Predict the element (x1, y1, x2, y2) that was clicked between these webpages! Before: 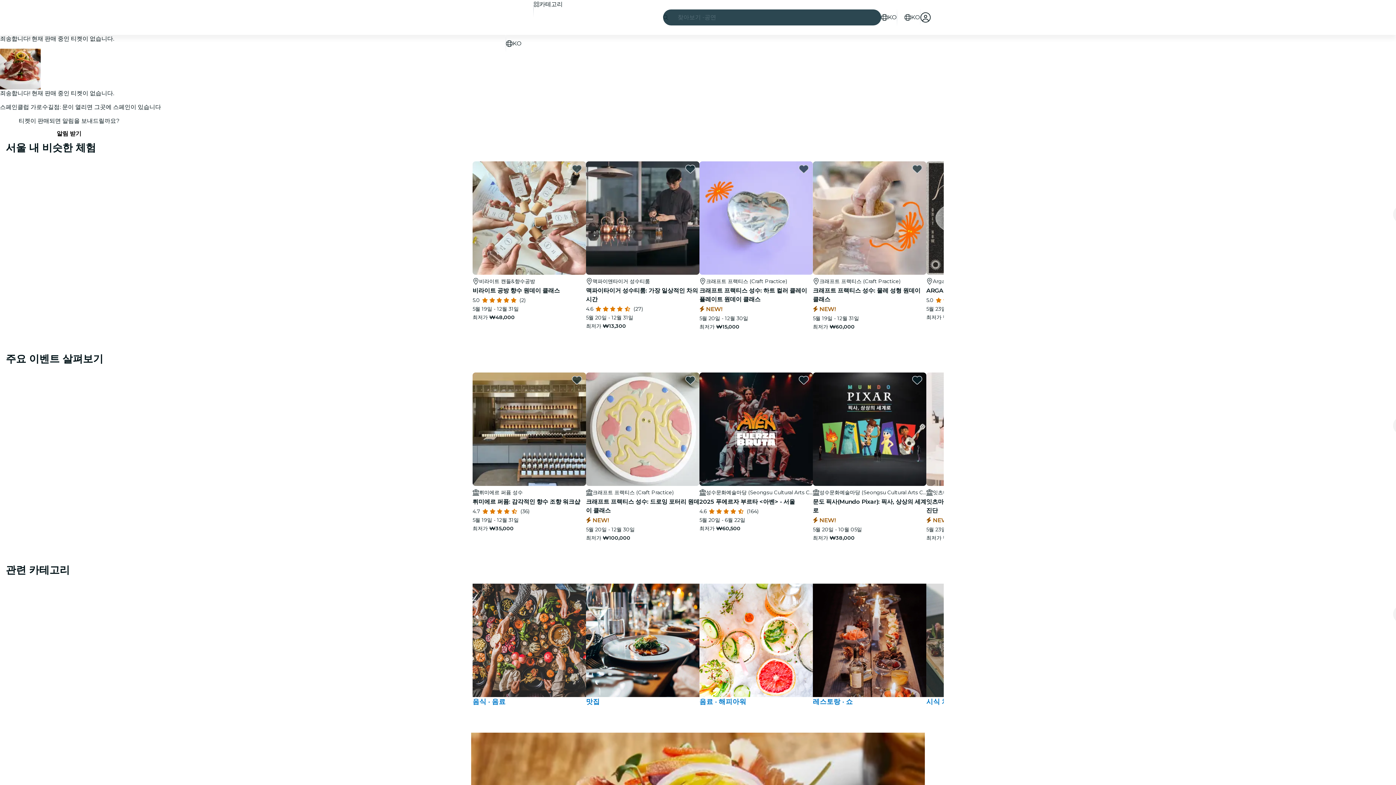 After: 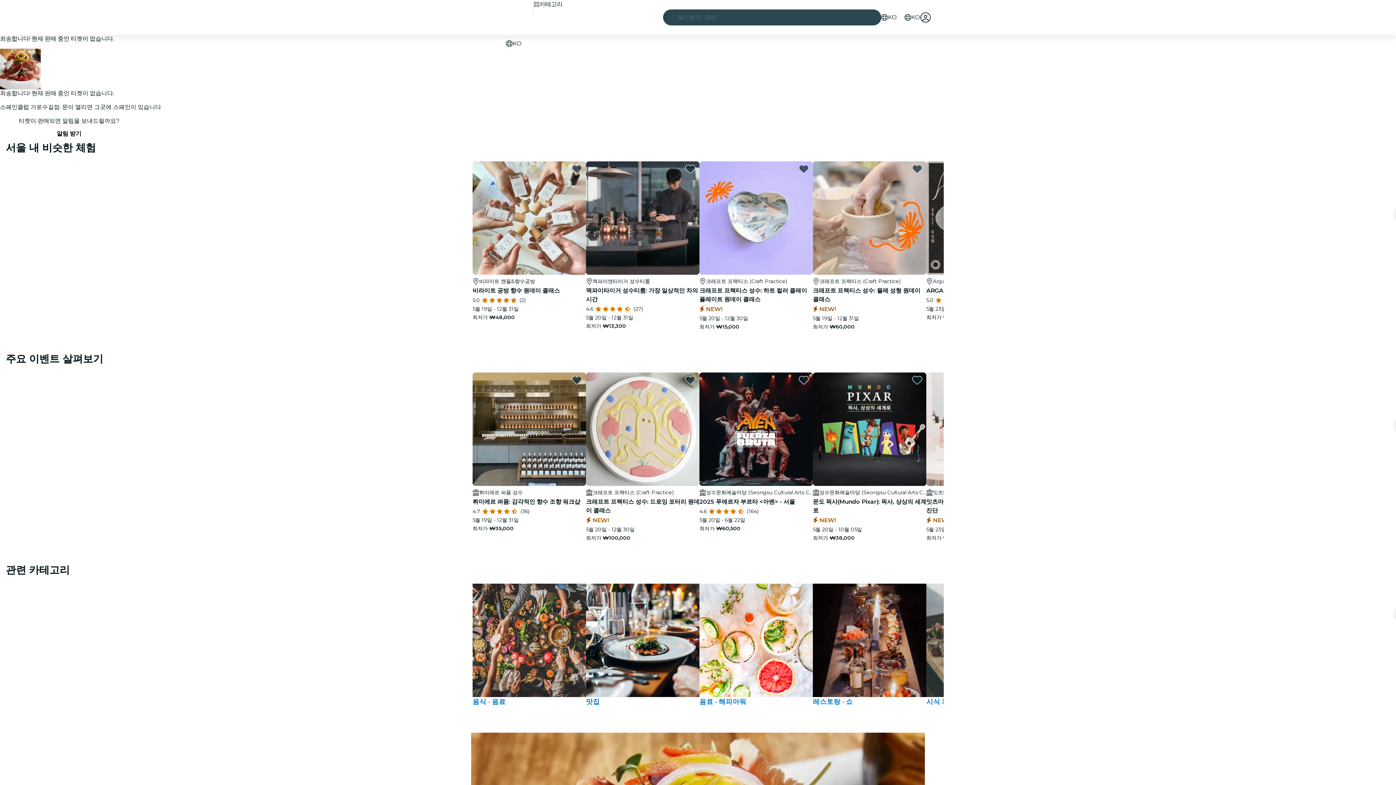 Action: bbox: (506, 39, 521, 48) label: 사용 언어 선택하기